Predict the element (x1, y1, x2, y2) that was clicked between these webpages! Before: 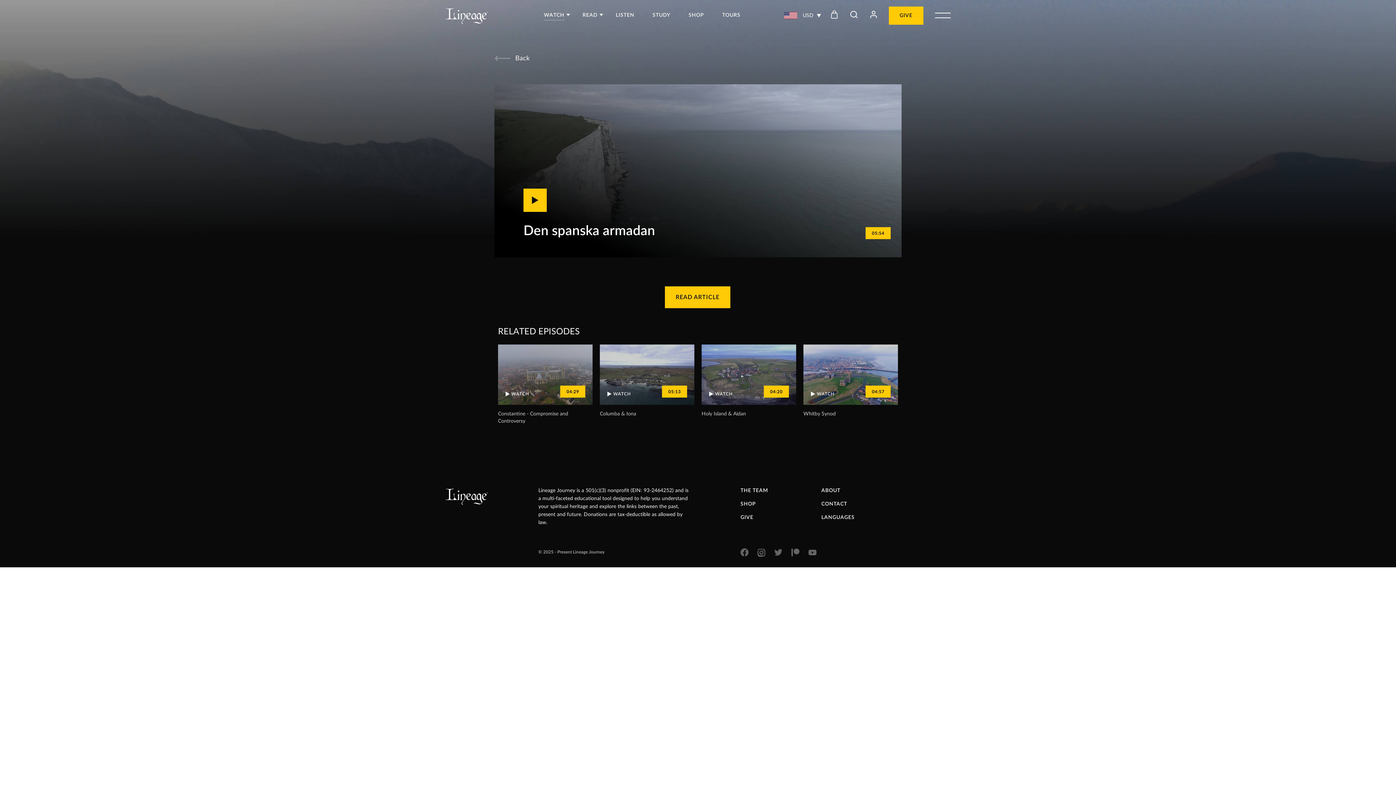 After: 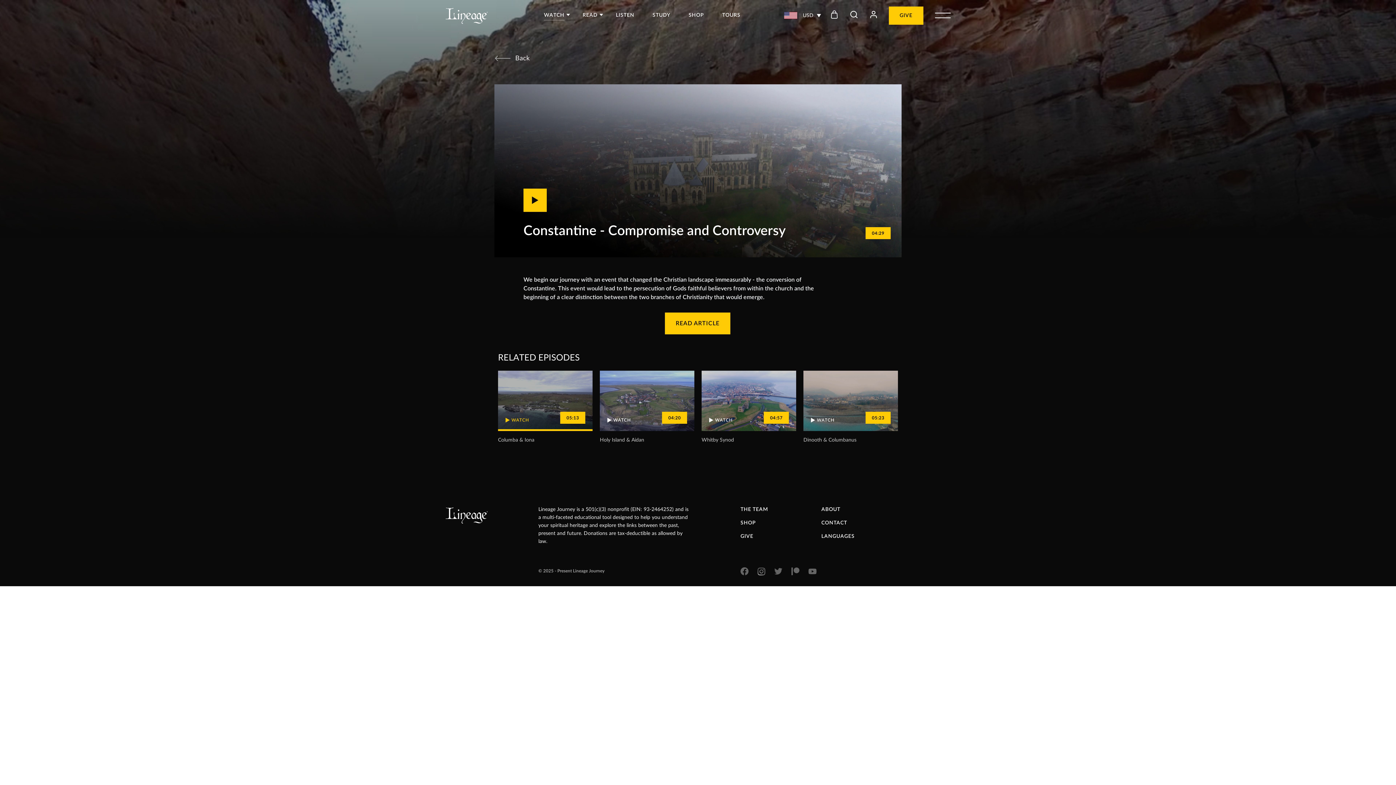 Action: bbox: (498, 344, 592, 405) label: WATCH
04:29